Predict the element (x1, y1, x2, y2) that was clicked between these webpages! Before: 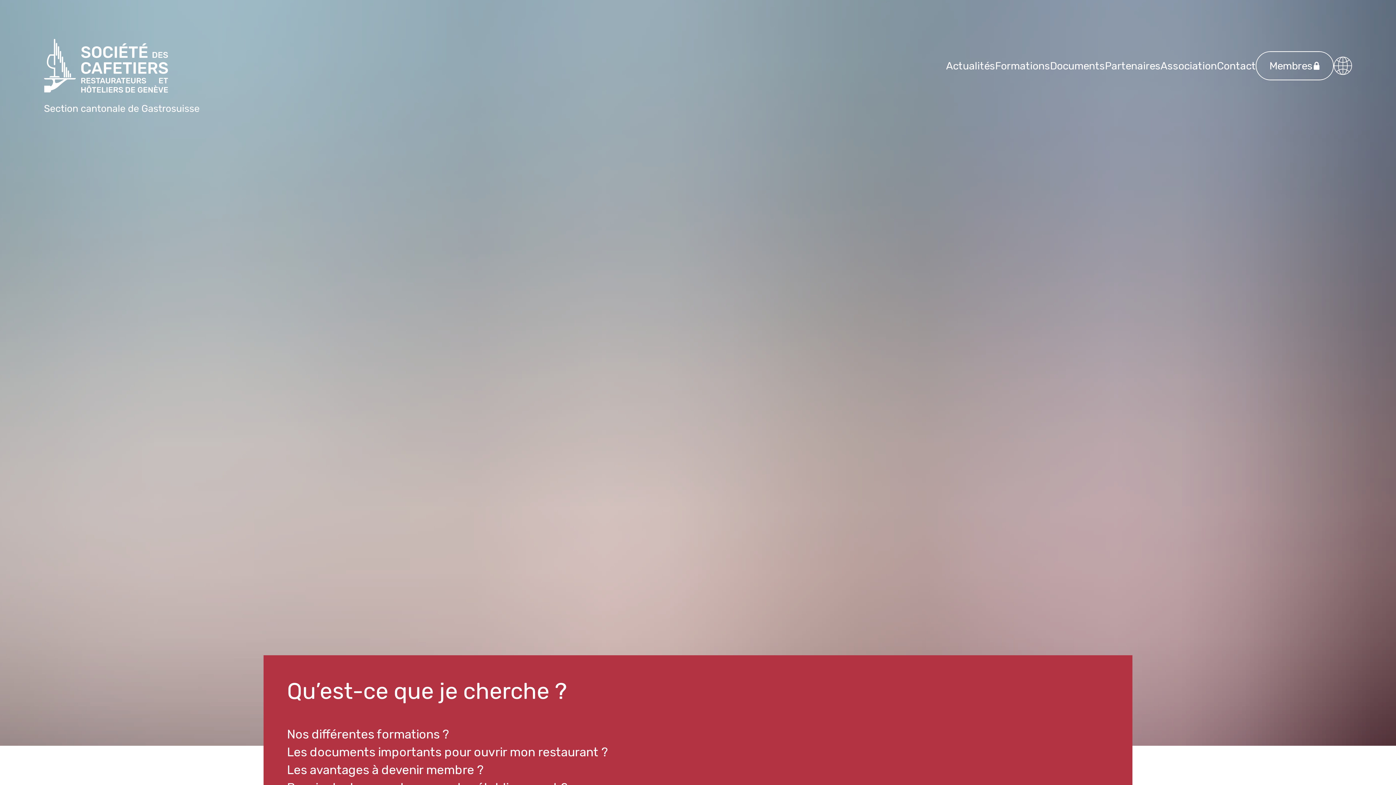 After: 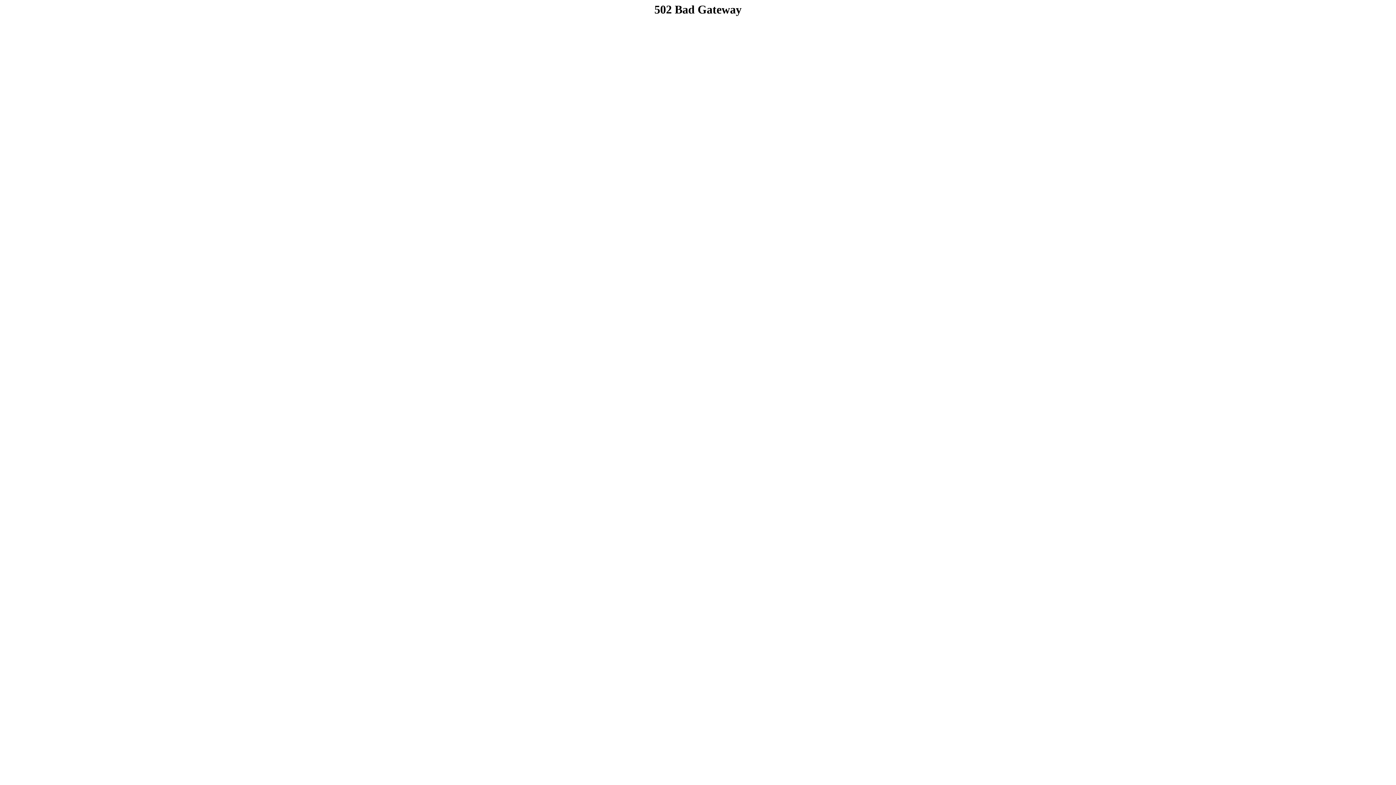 Action: bbox: (287, 761, 483, 779) label: Les avantages à devenir membre ?